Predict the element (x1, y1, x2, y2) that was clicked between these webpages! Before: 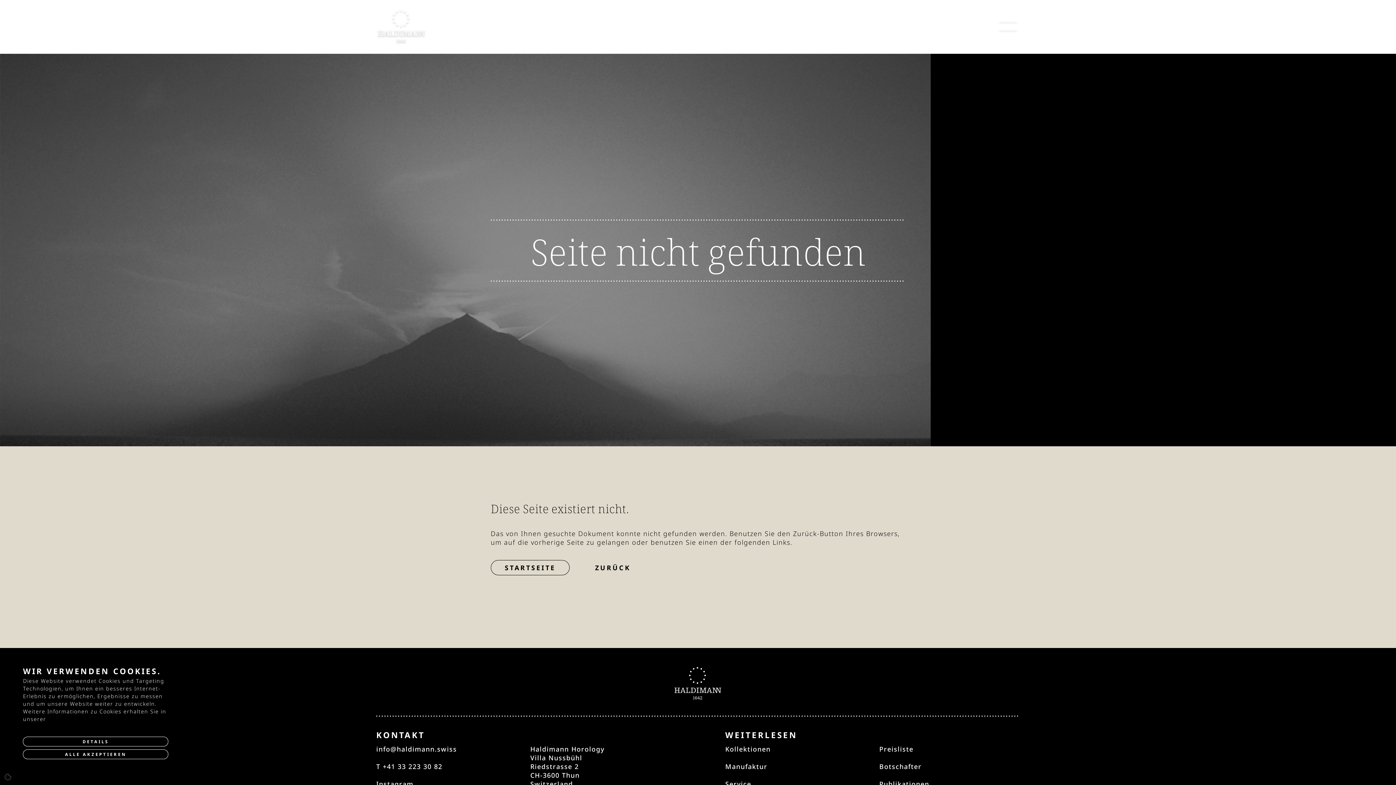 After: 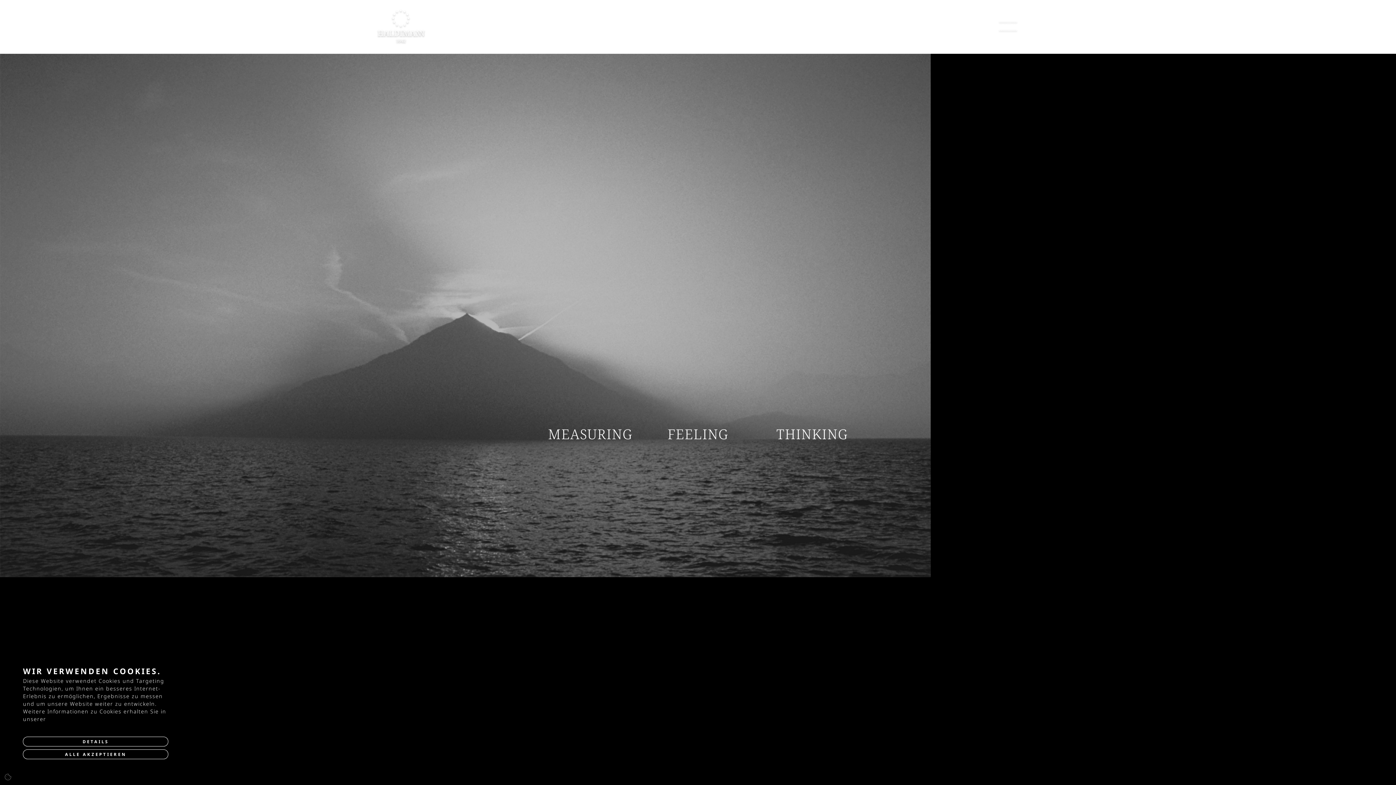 Action: bbox: (376, 21, 426, 30) label: zur Startseite